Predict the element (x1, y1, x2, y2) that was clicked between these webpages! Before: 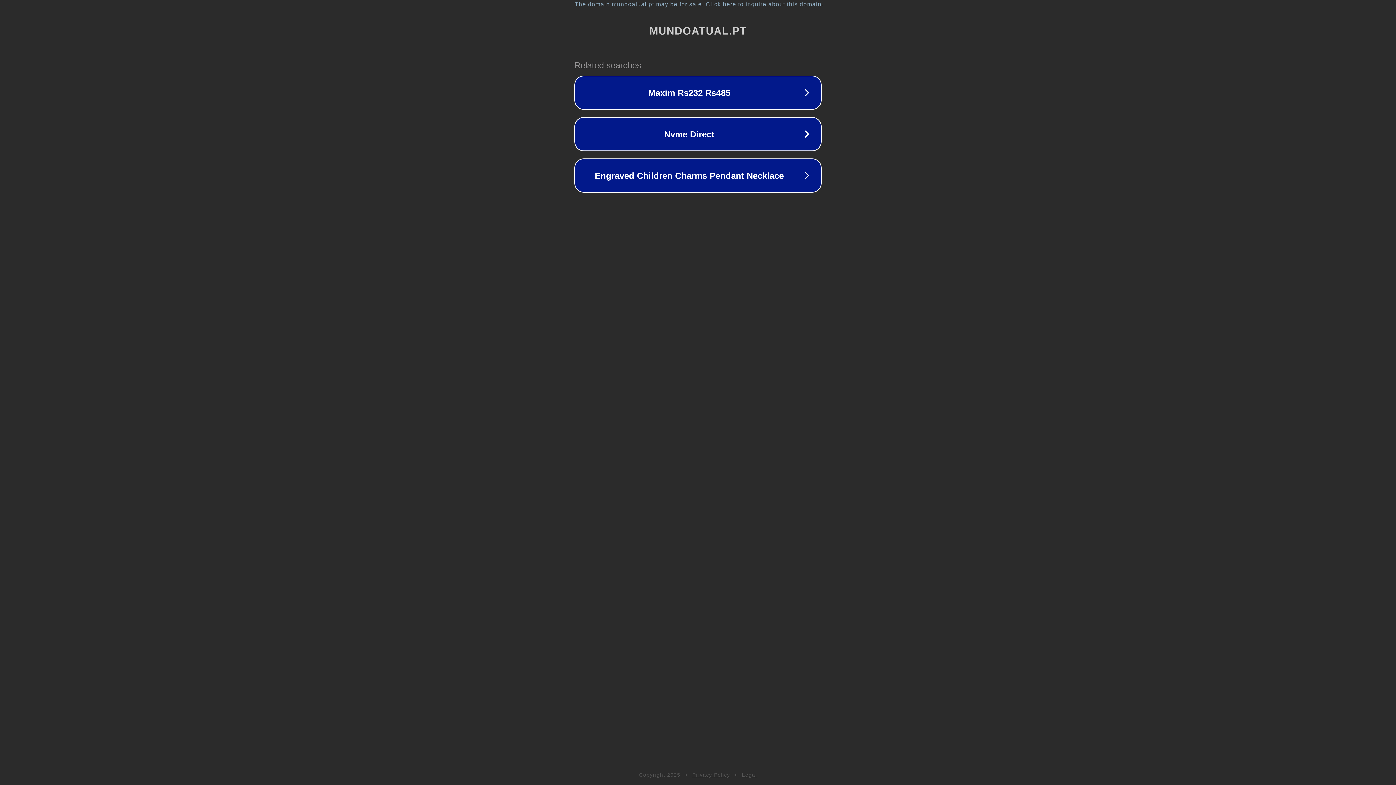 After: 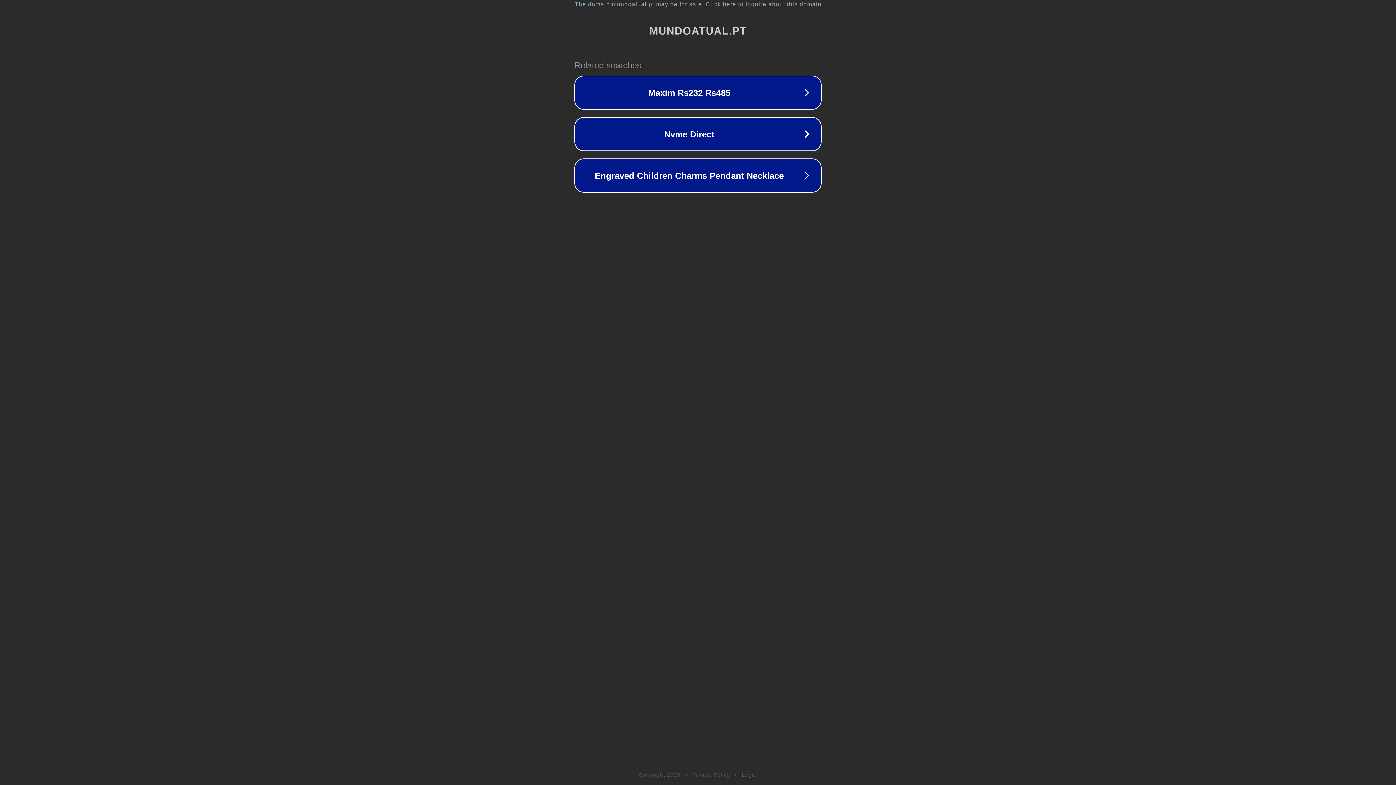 Action: label: Legal bbox: (742, 772, 757, 778)